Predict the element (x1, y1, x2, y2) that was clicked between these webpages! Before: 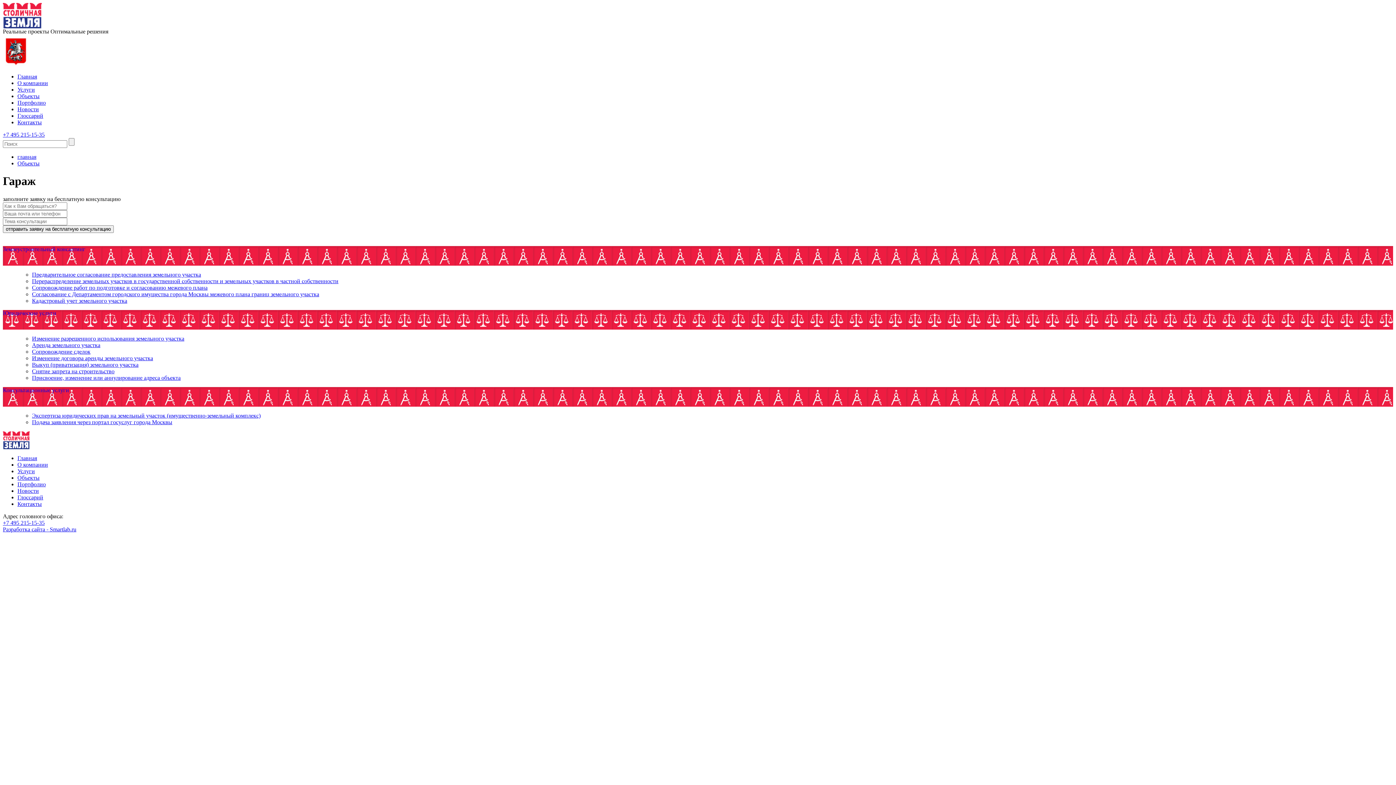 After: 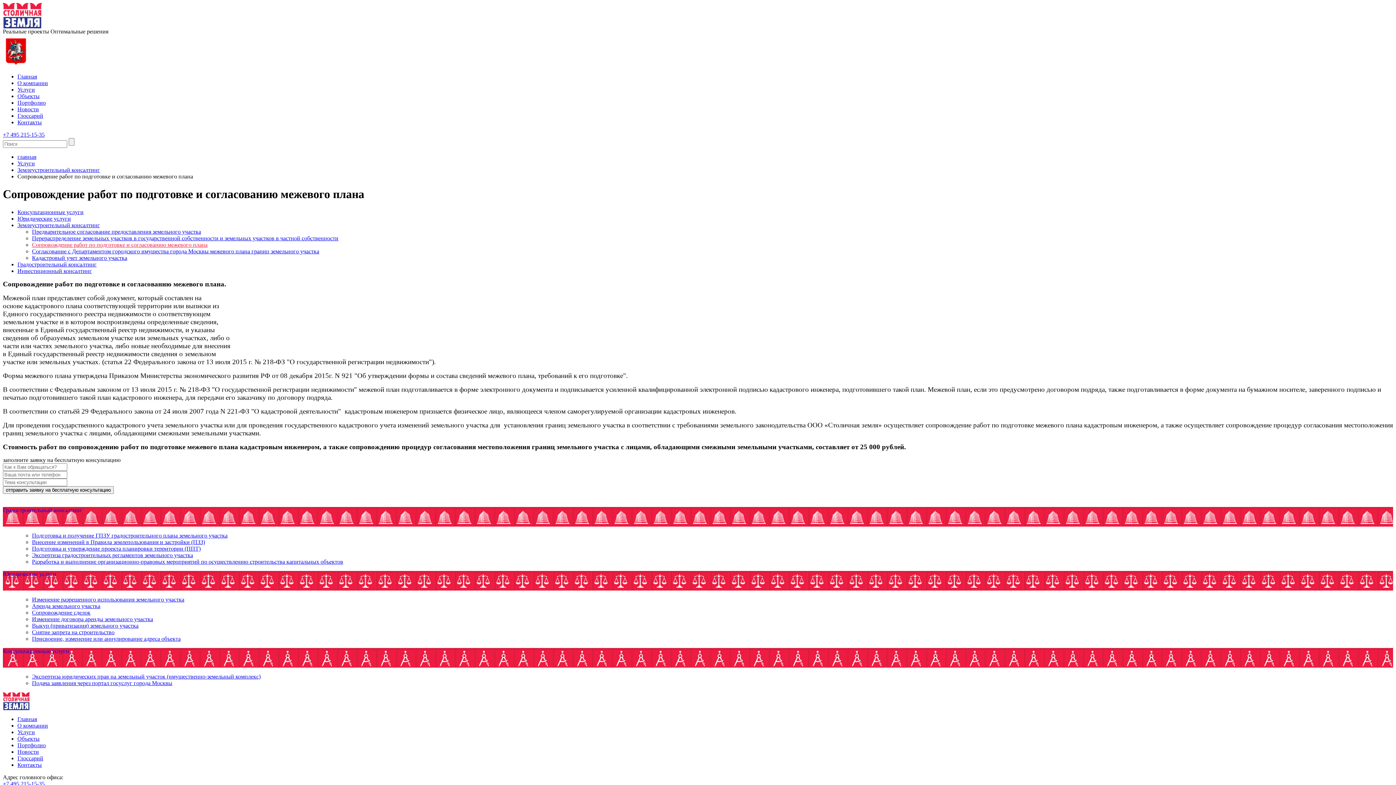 Action: bbox: (32, 284, 207, 290) label: Сопровождение работ по подготовке и согласованию межевого плана